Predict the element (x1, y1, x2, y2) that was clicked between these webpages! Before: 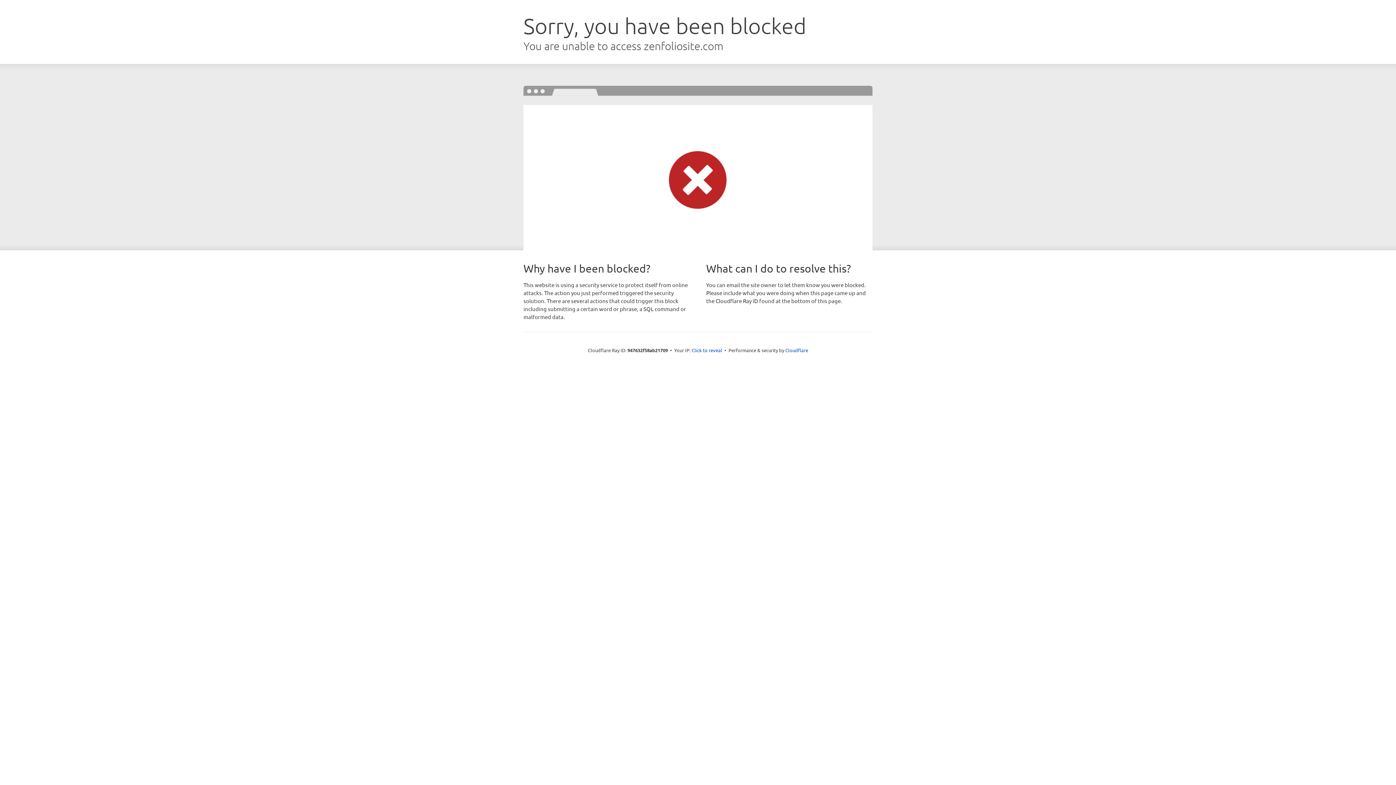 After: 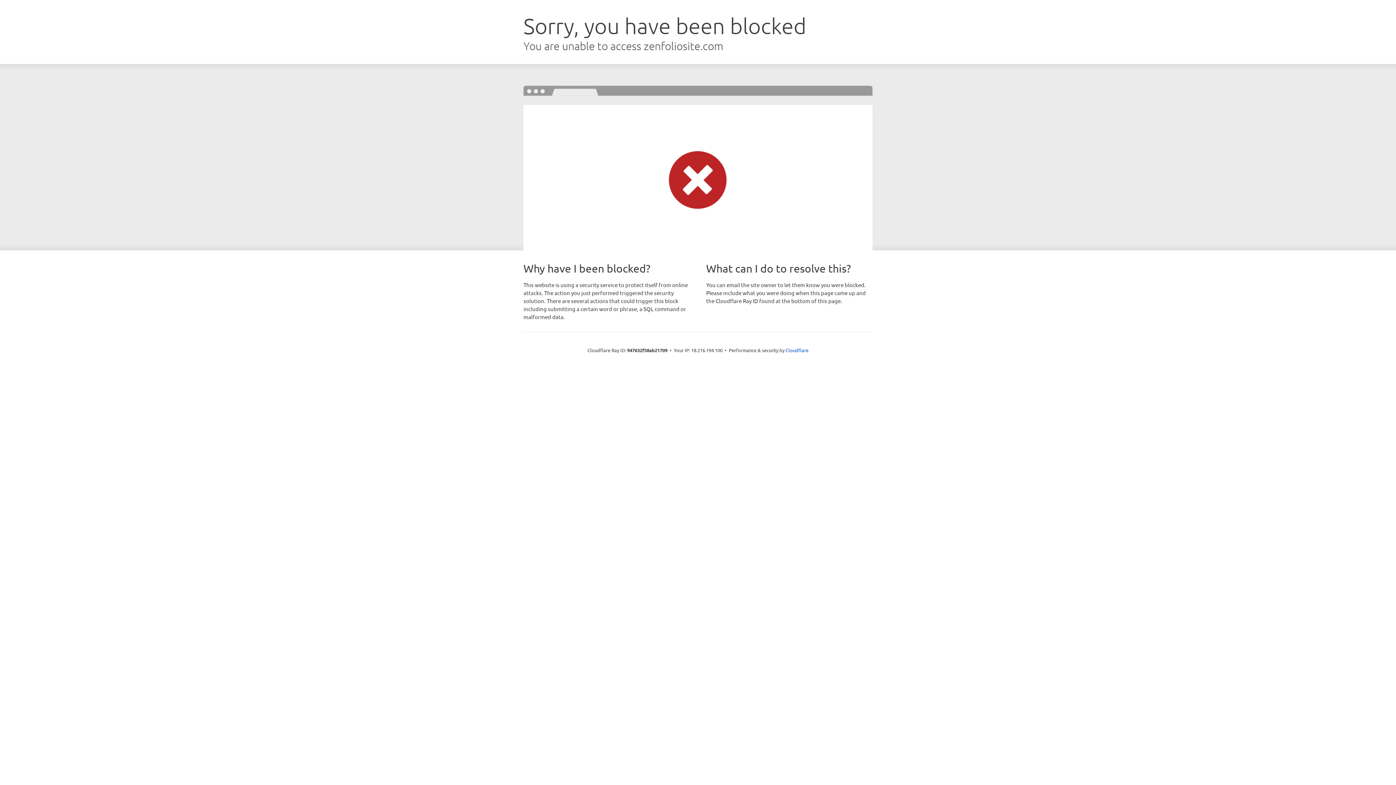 Action: bbox: (691, 346, 722, 353) label: Click to reveal